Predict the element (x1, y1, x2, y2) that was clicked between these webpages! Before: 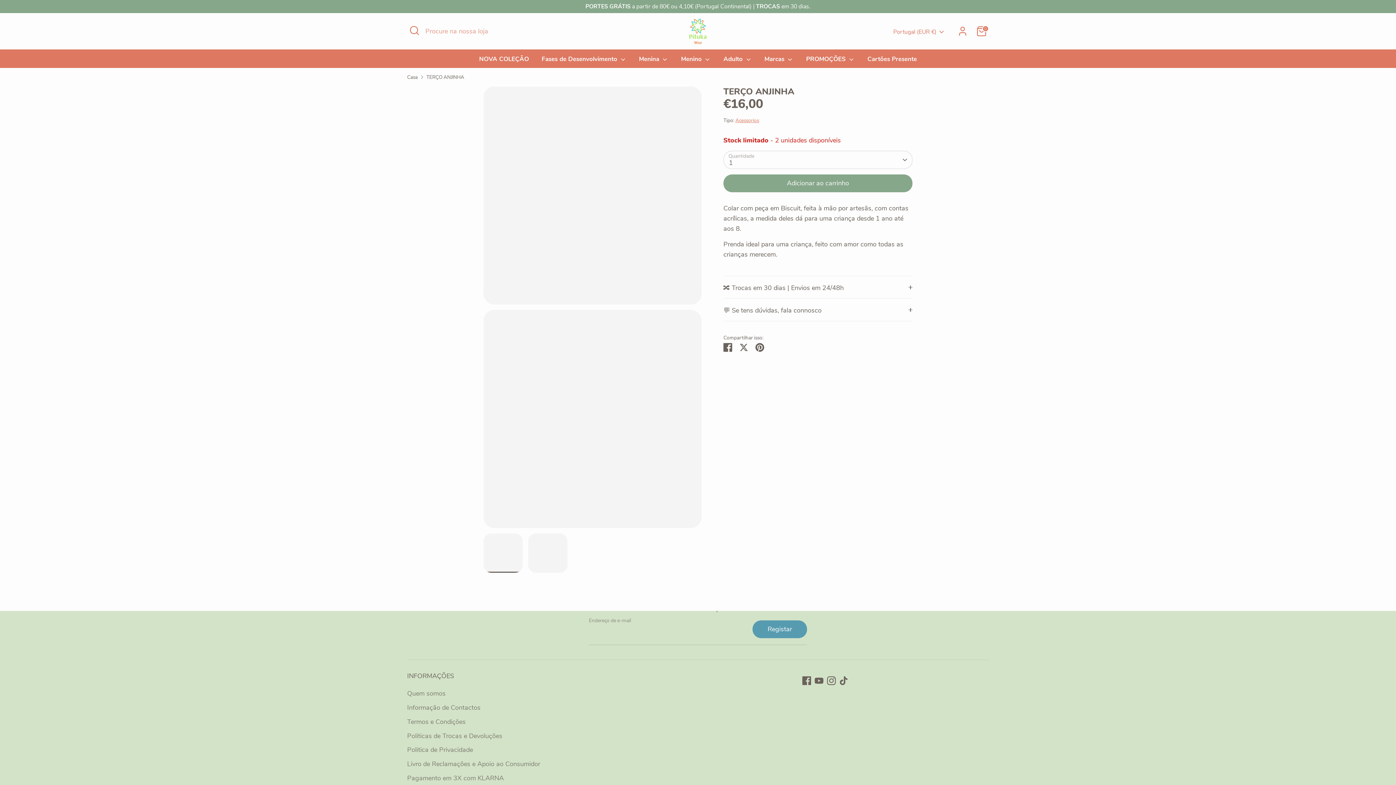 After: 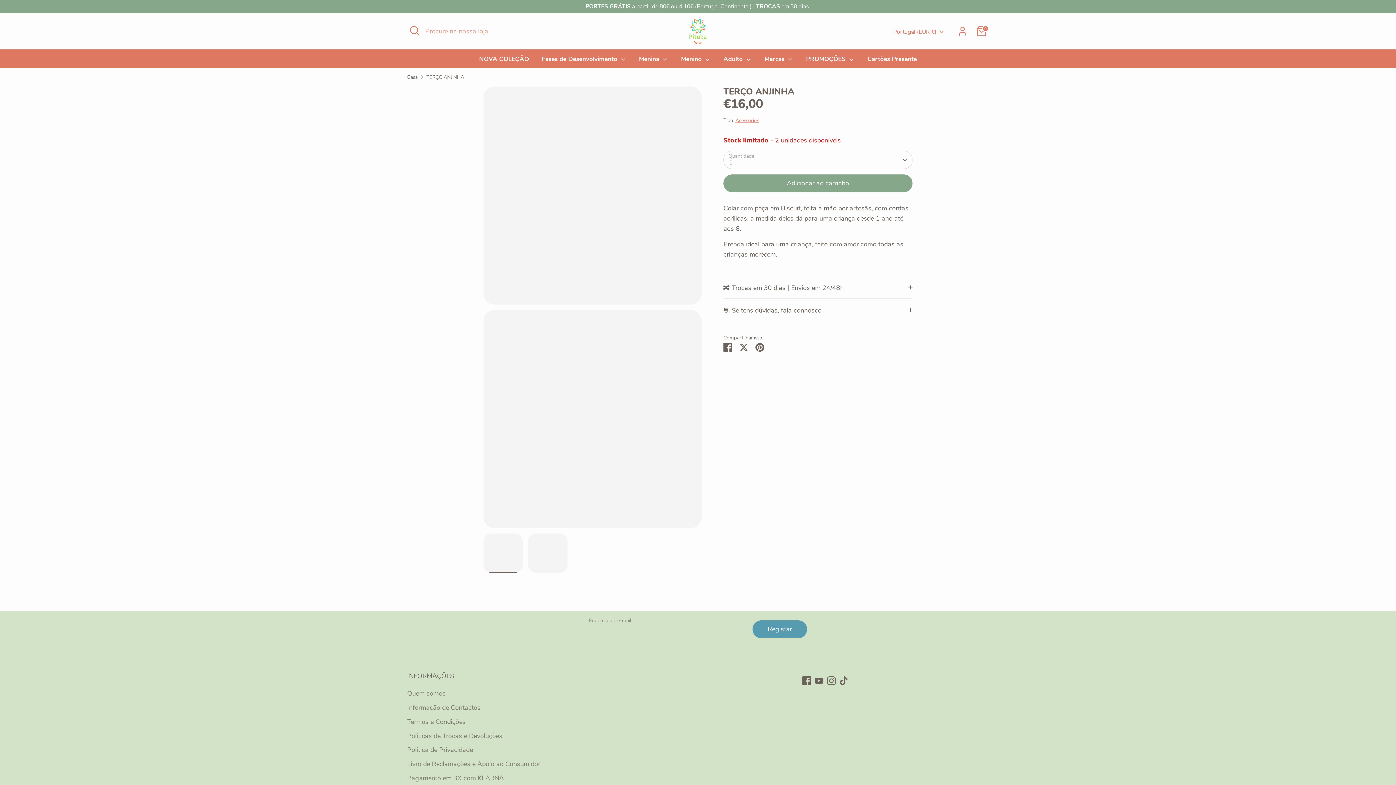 Action: label: TERÇO ANJINHA bbox: (426, 73, 464, 81)